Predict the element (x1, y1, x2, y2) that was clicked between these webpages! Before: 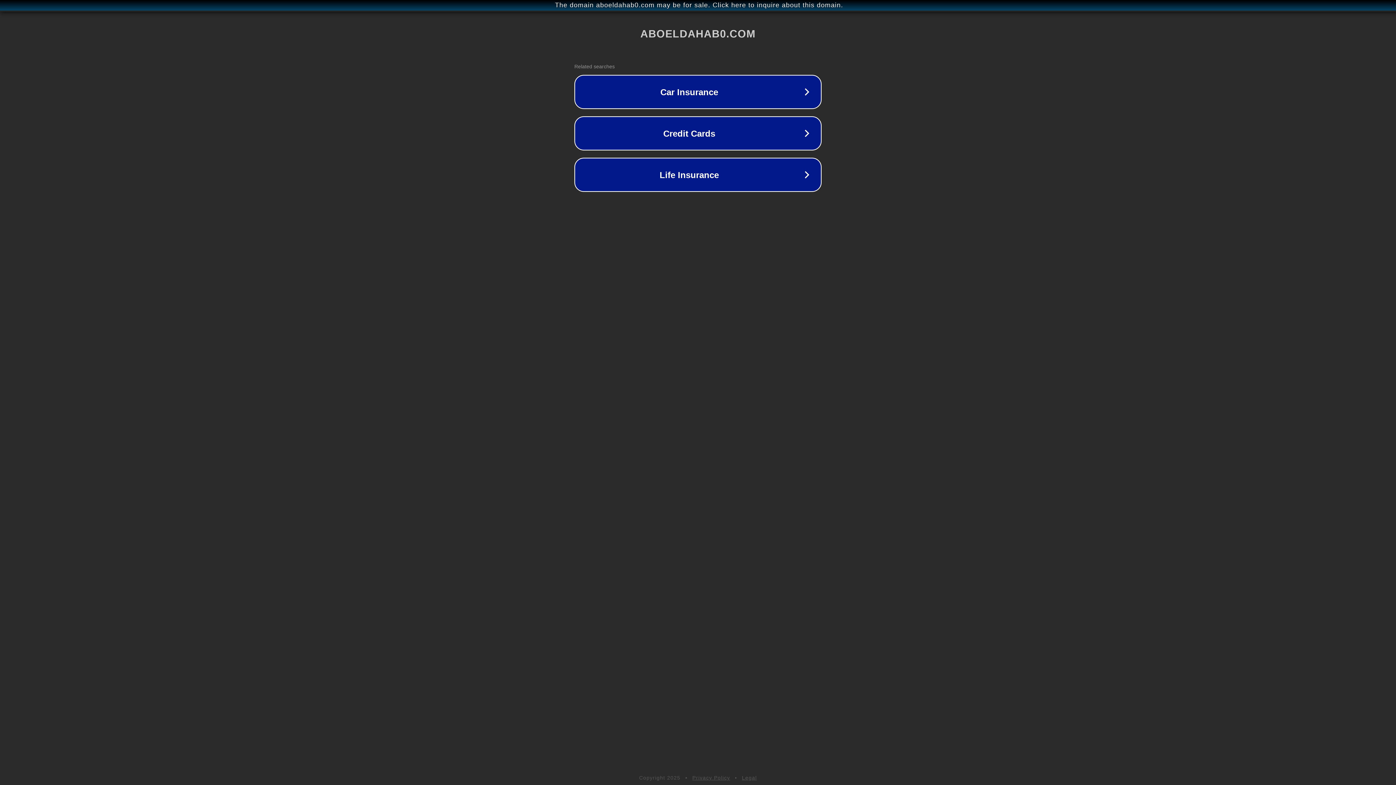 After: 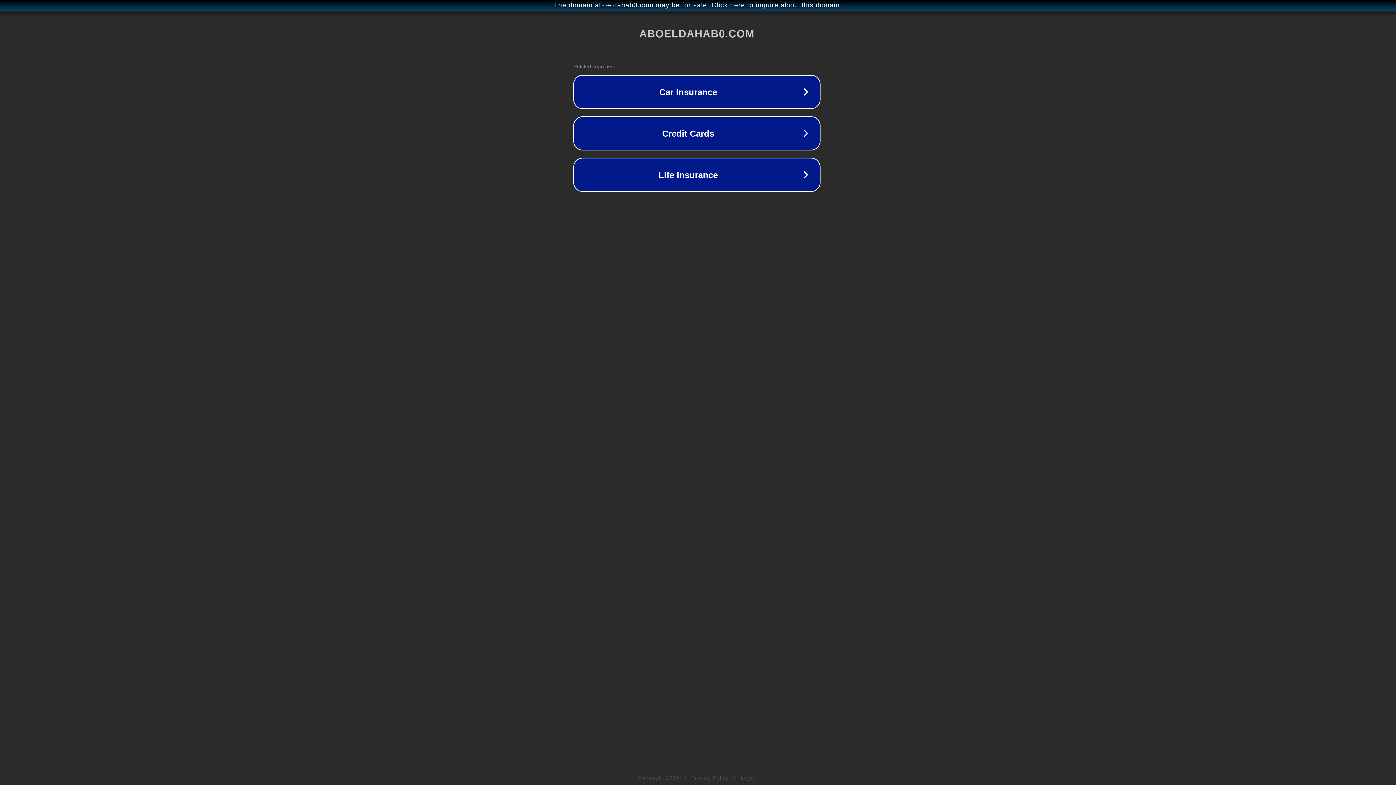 Action: bbox: (1, 1, 1397, 9) label: The domain aboeldahab0.com may be for sale. Click here to inquire about this domain.